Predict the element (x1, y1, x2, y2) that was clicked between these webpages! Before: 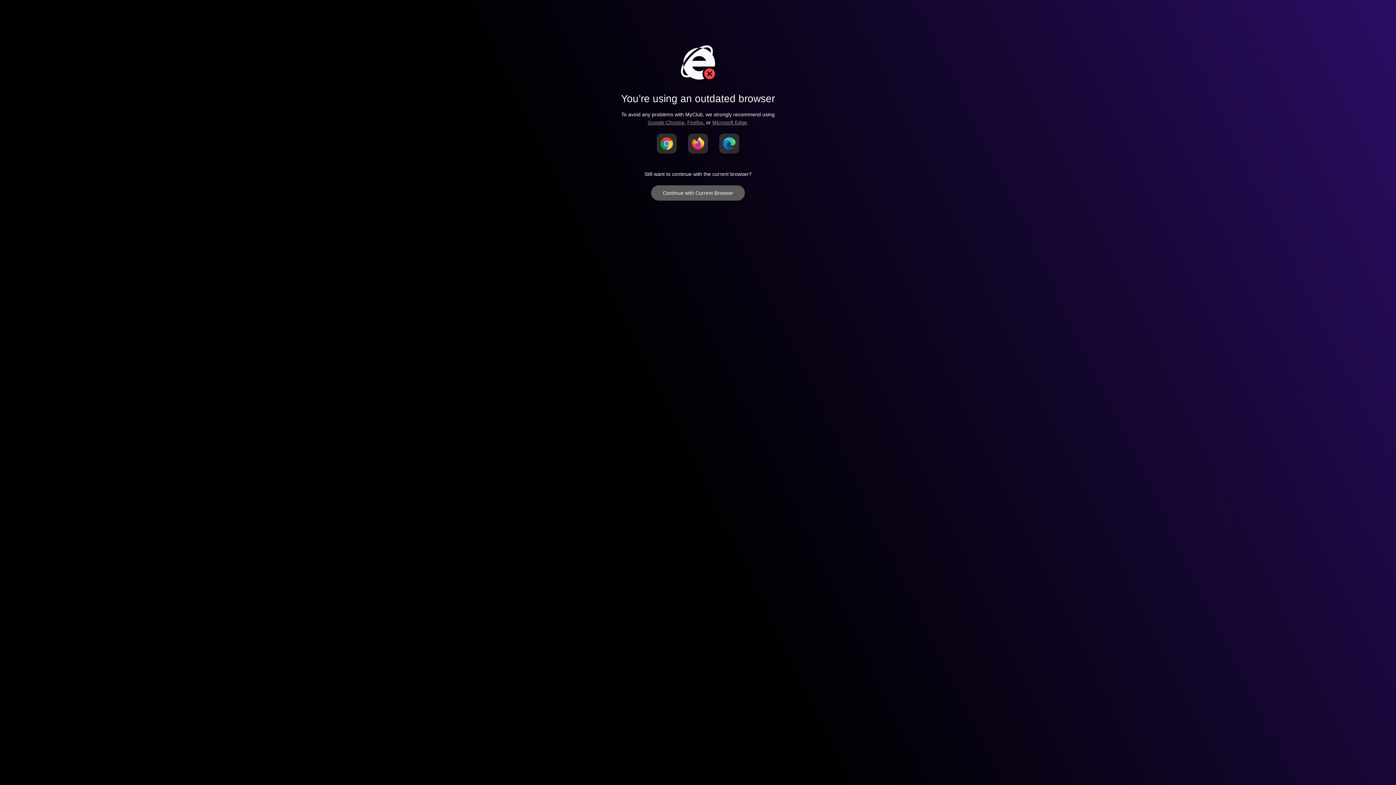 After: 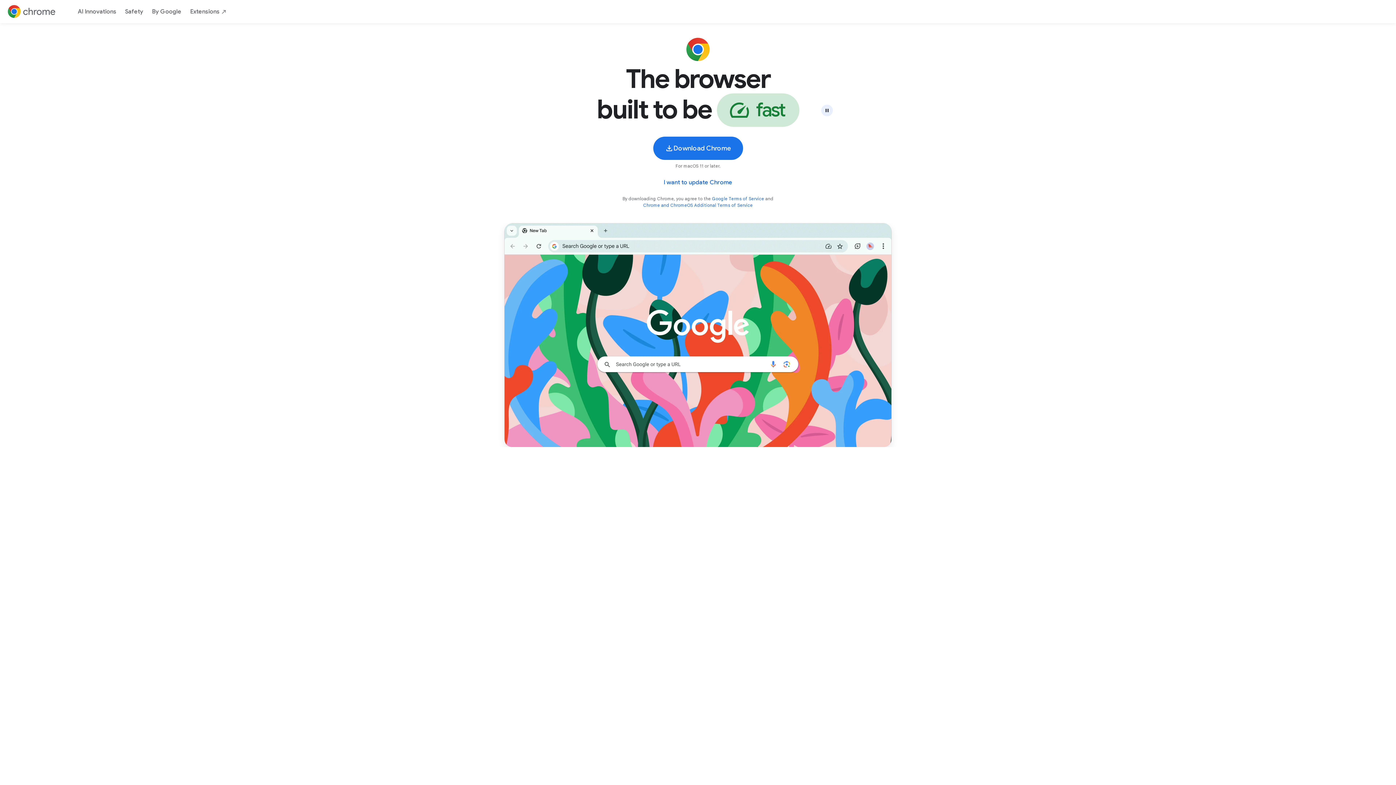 Action: bbox: (657, 133, 676, 153)